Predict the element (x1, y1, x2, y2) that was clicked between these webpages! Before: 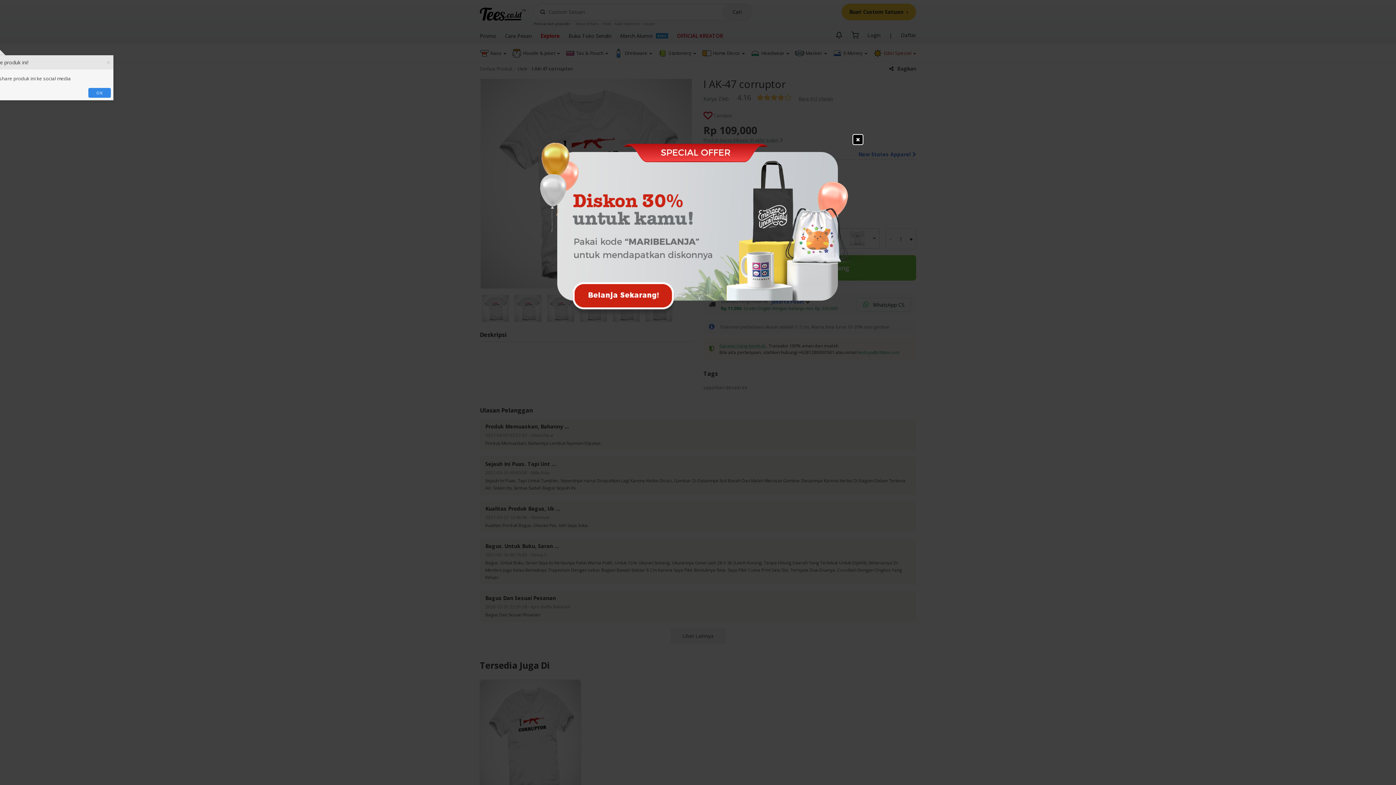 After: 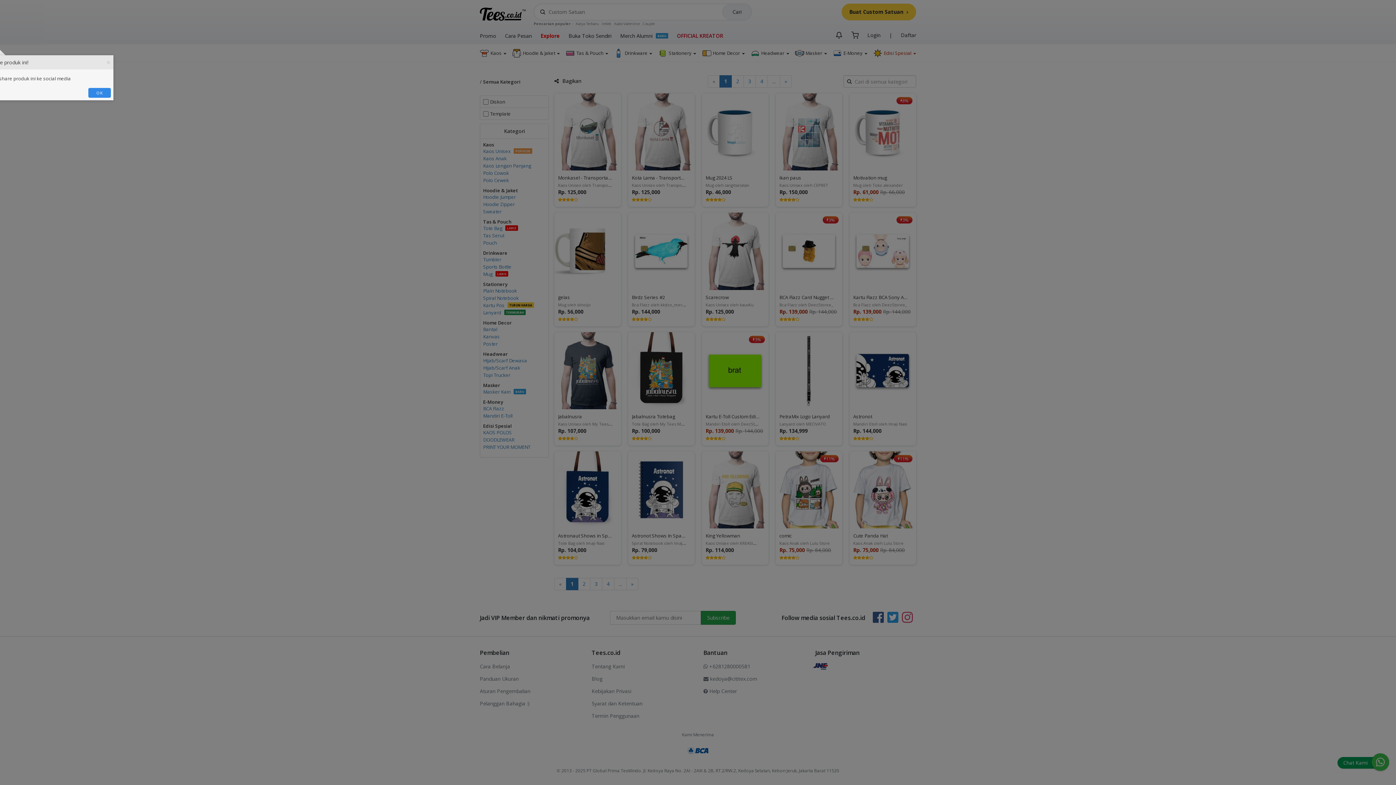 Action: bbox: (534, 139, 861, 146)